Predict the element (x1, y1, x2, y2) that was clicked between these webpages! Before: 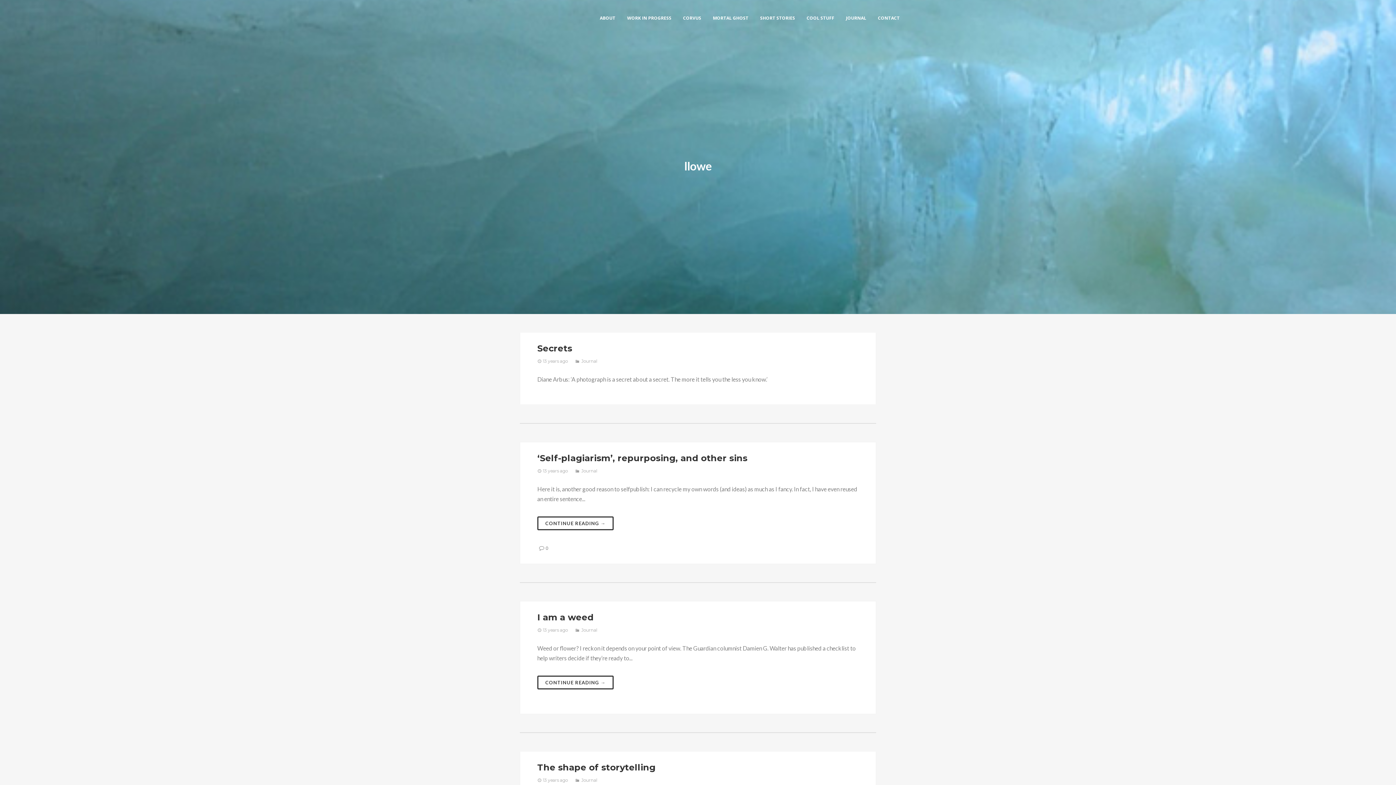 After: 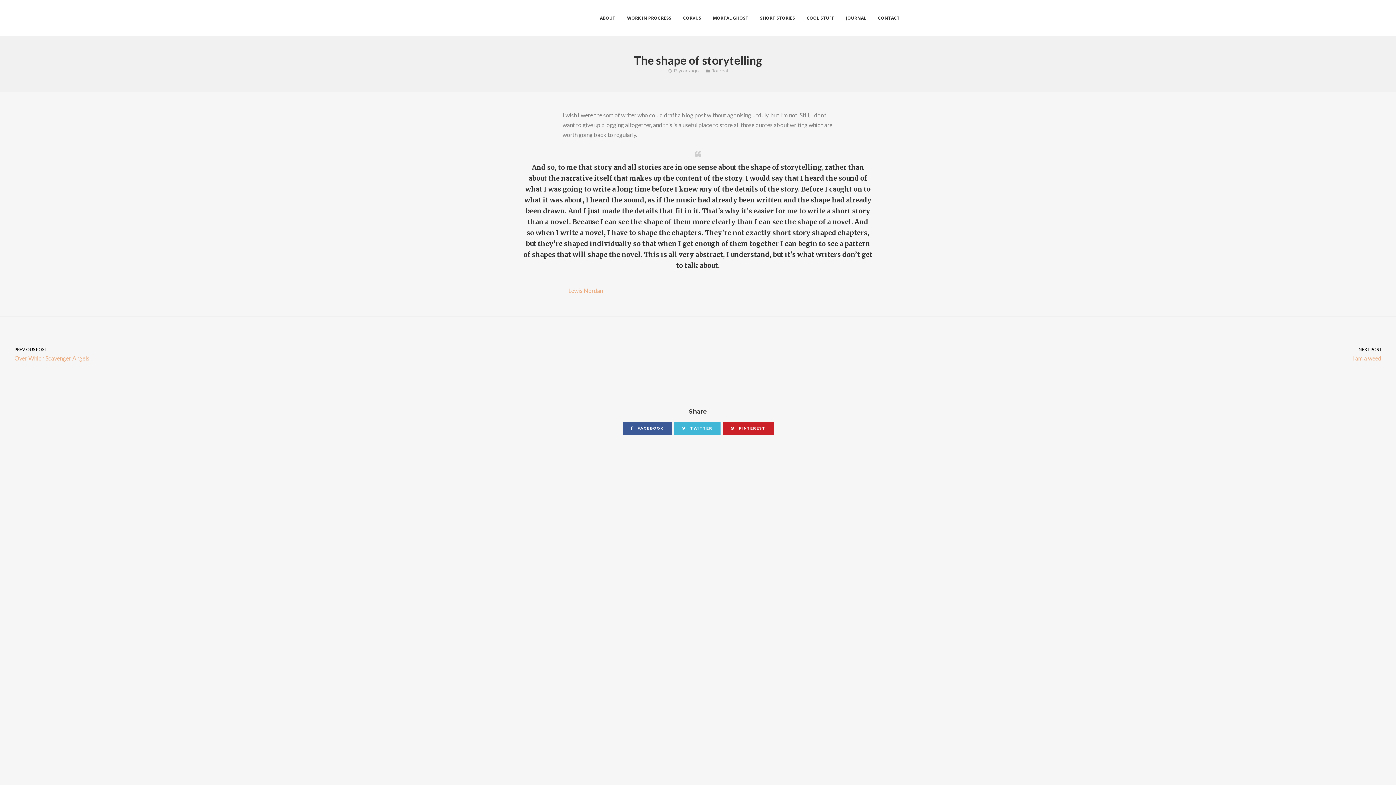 Action: label: The shape of storytelling bbox: (537, 762, 655, 773)